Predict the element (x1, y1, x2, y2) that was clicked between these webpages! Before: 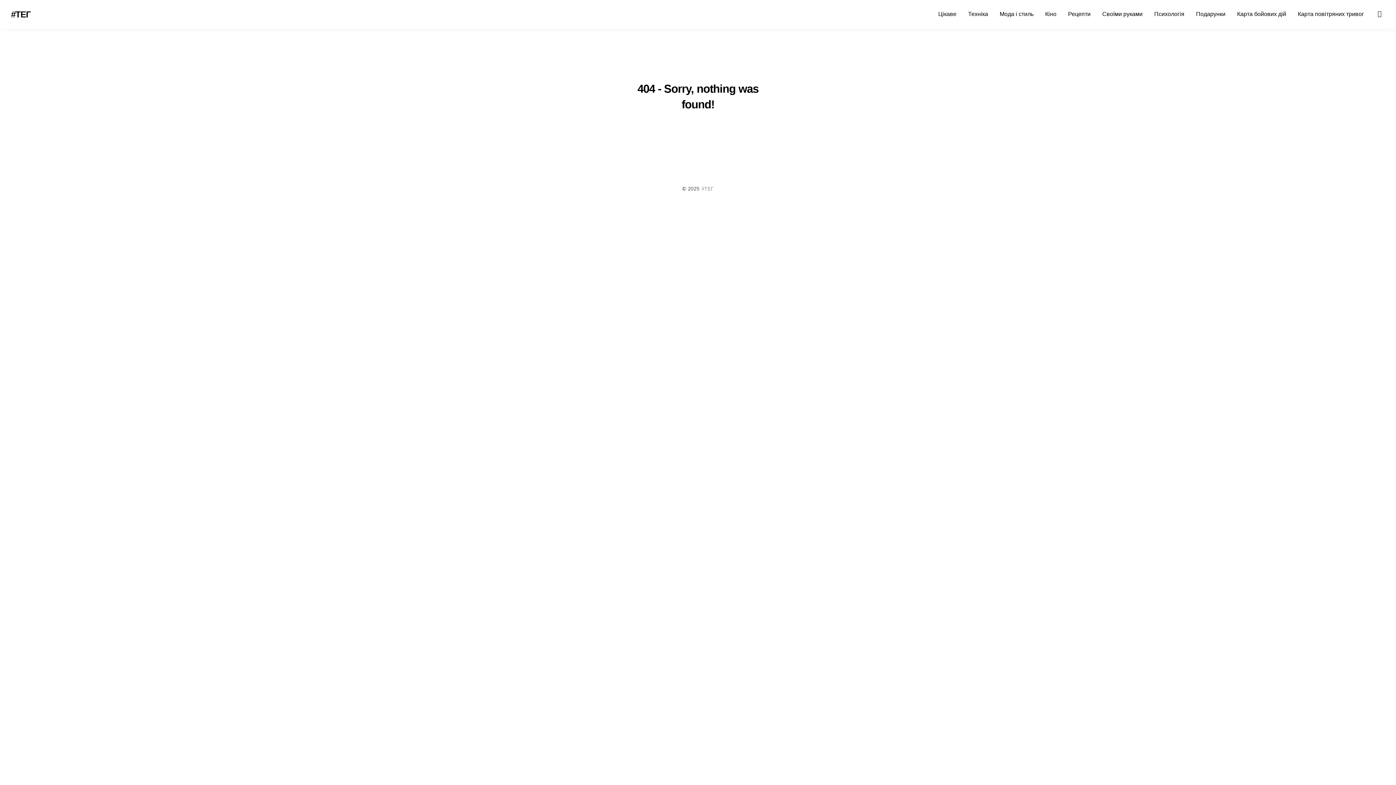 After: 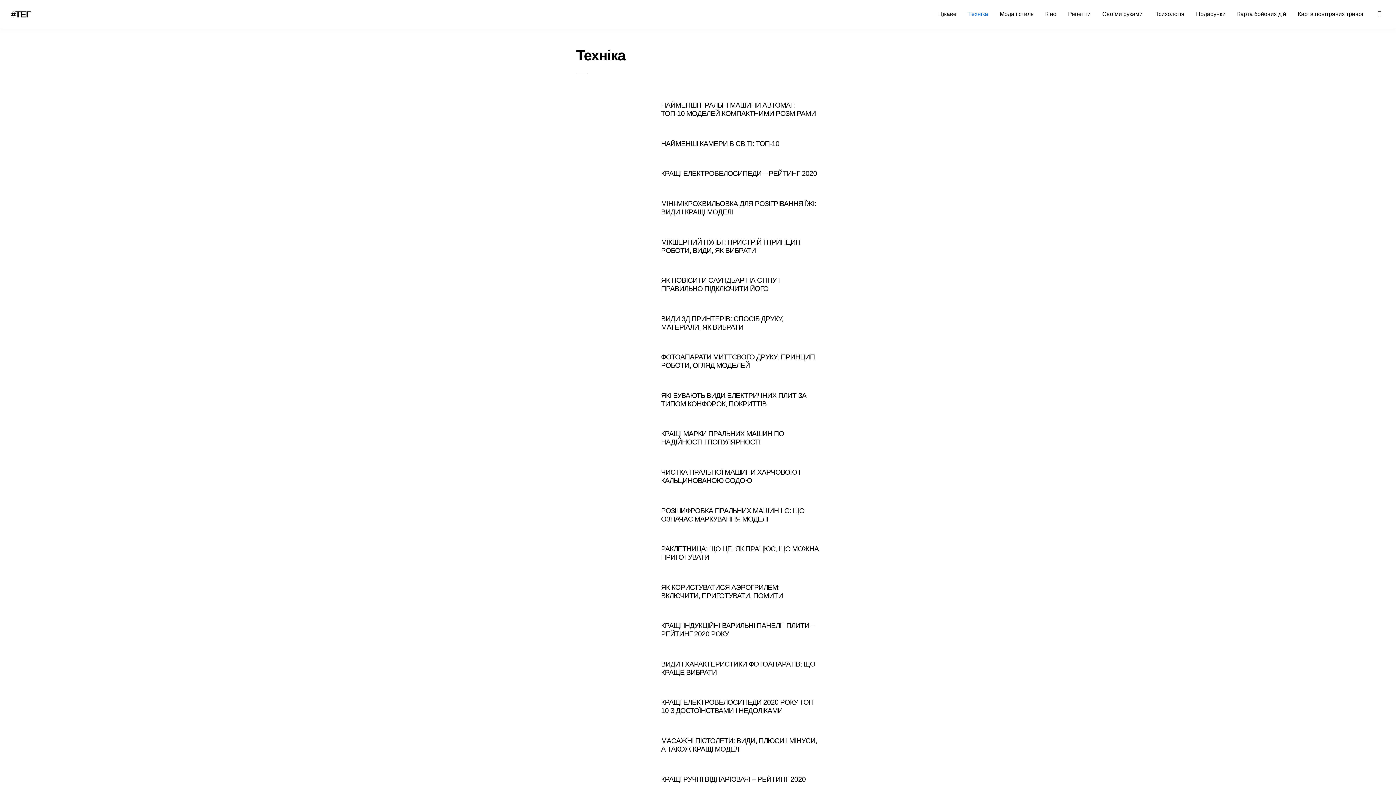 Action: label: Техніка bbox: (962, 7, 994, 20)